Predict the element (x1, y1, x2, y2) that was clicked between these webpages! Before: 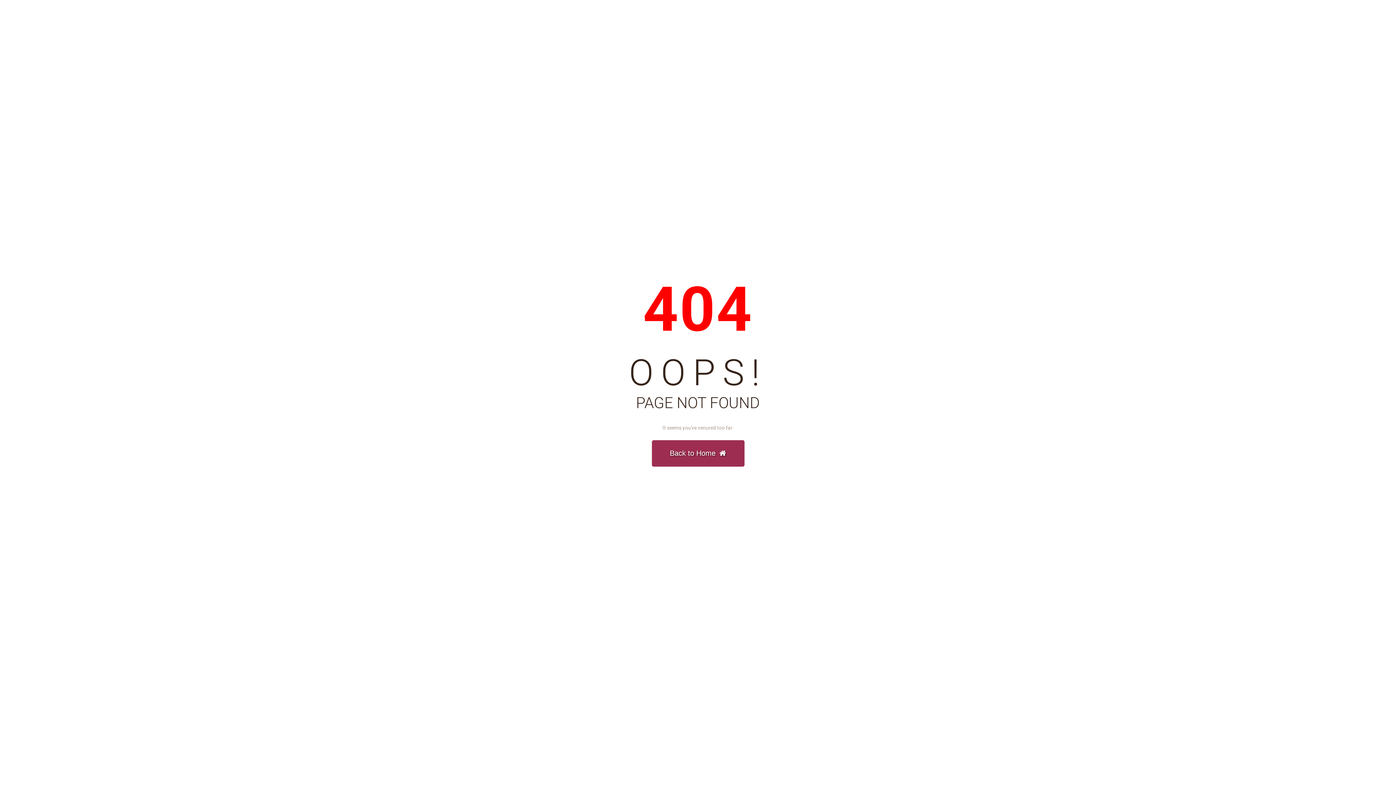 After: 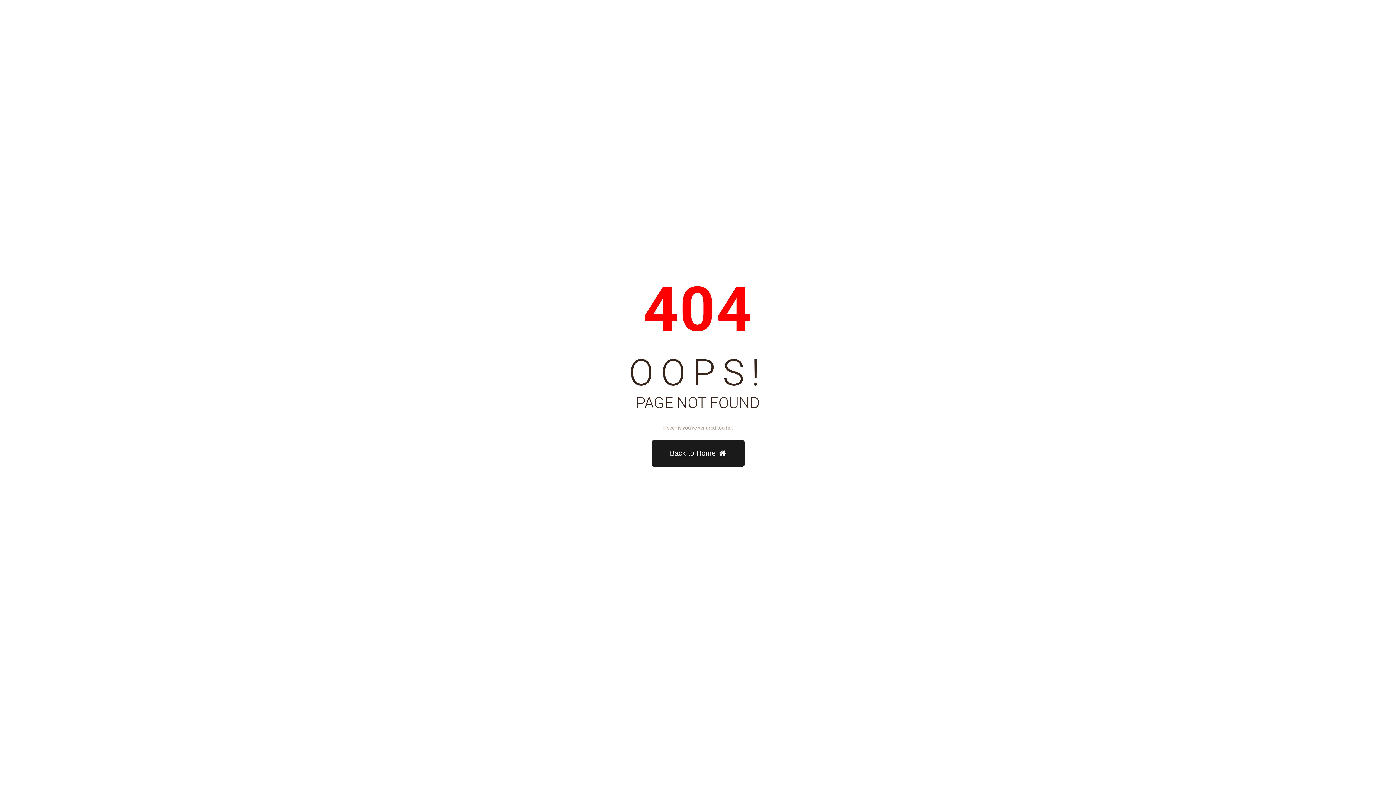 Action: label: Back to Home bbox: (651, 440, 744, 466)